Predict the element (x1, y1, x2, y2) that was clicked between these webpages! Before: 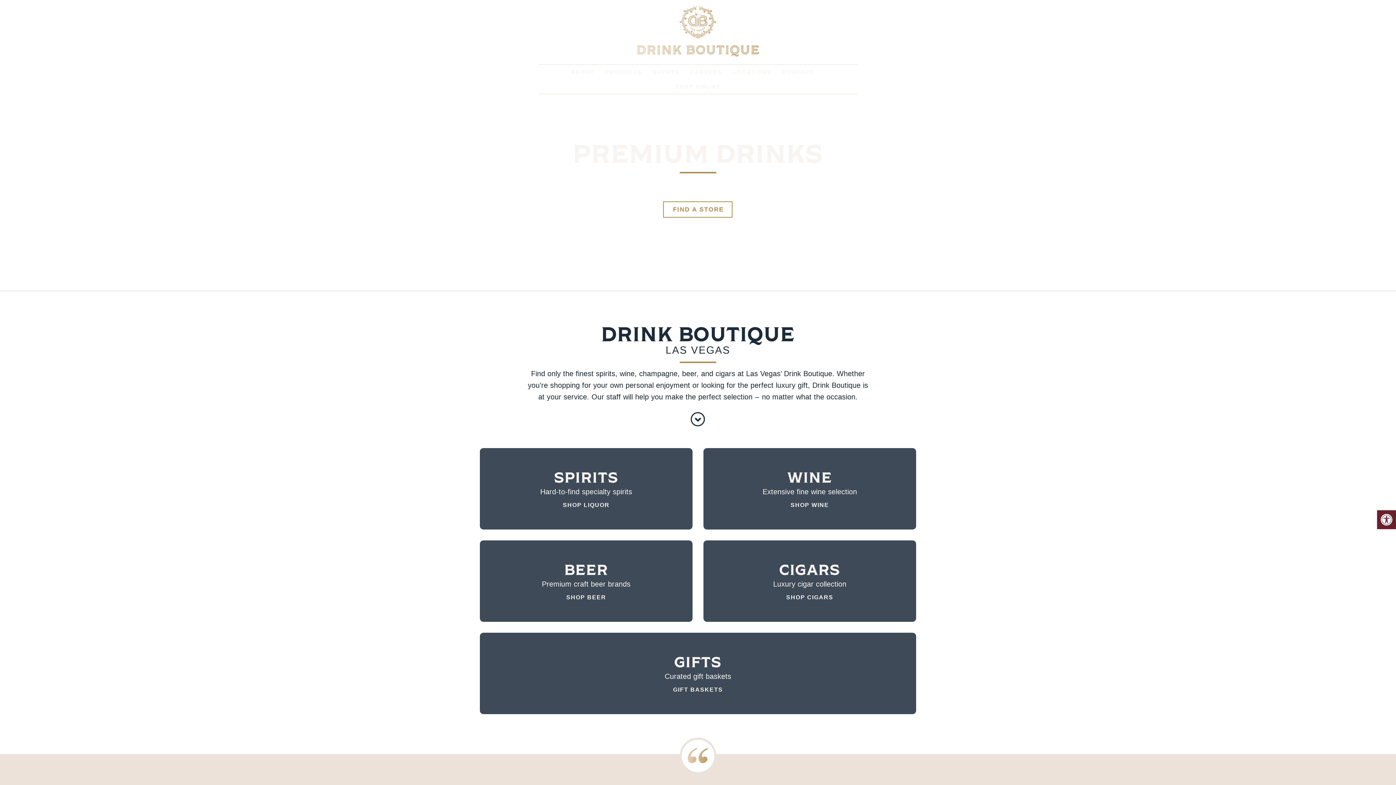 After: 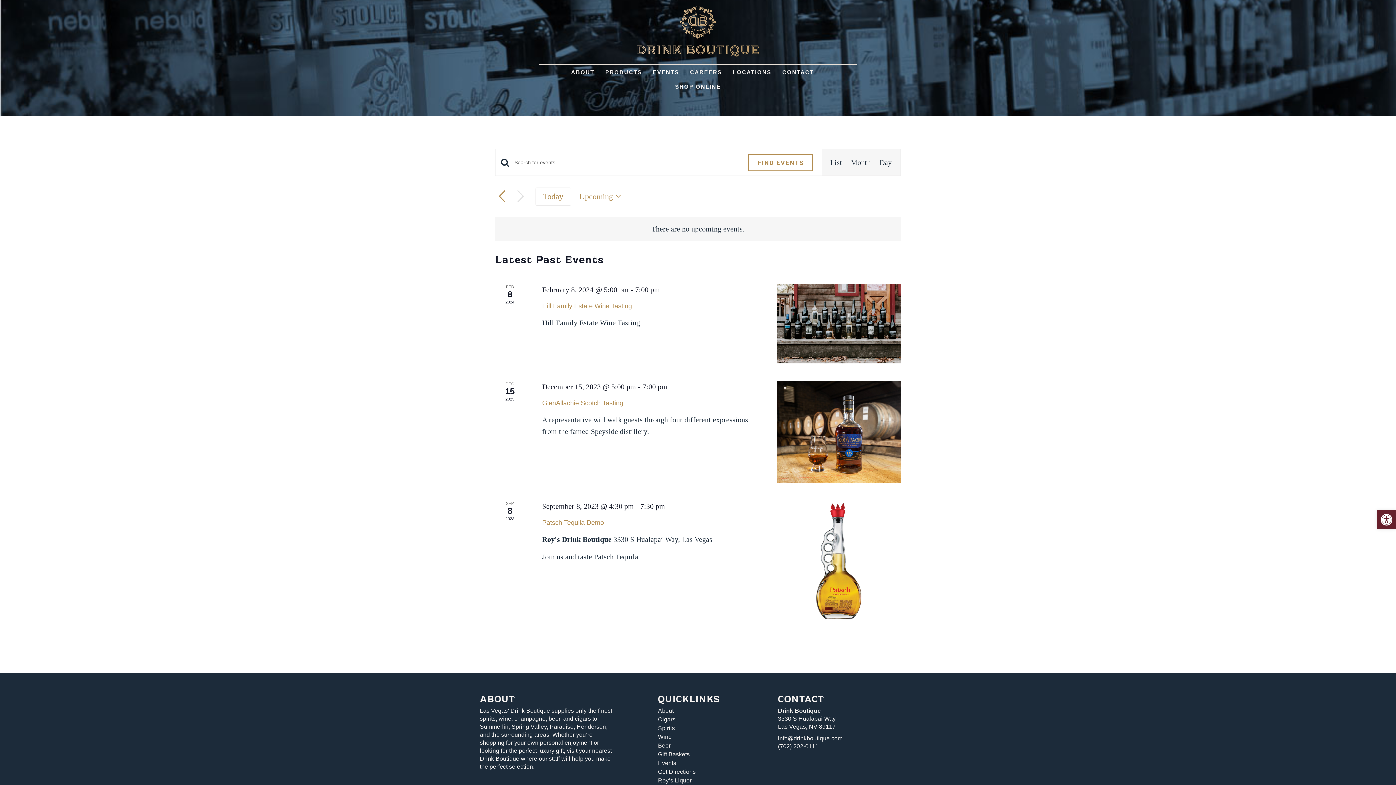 Action: bbox: (653, 64, 679, 79) label: EVENTS